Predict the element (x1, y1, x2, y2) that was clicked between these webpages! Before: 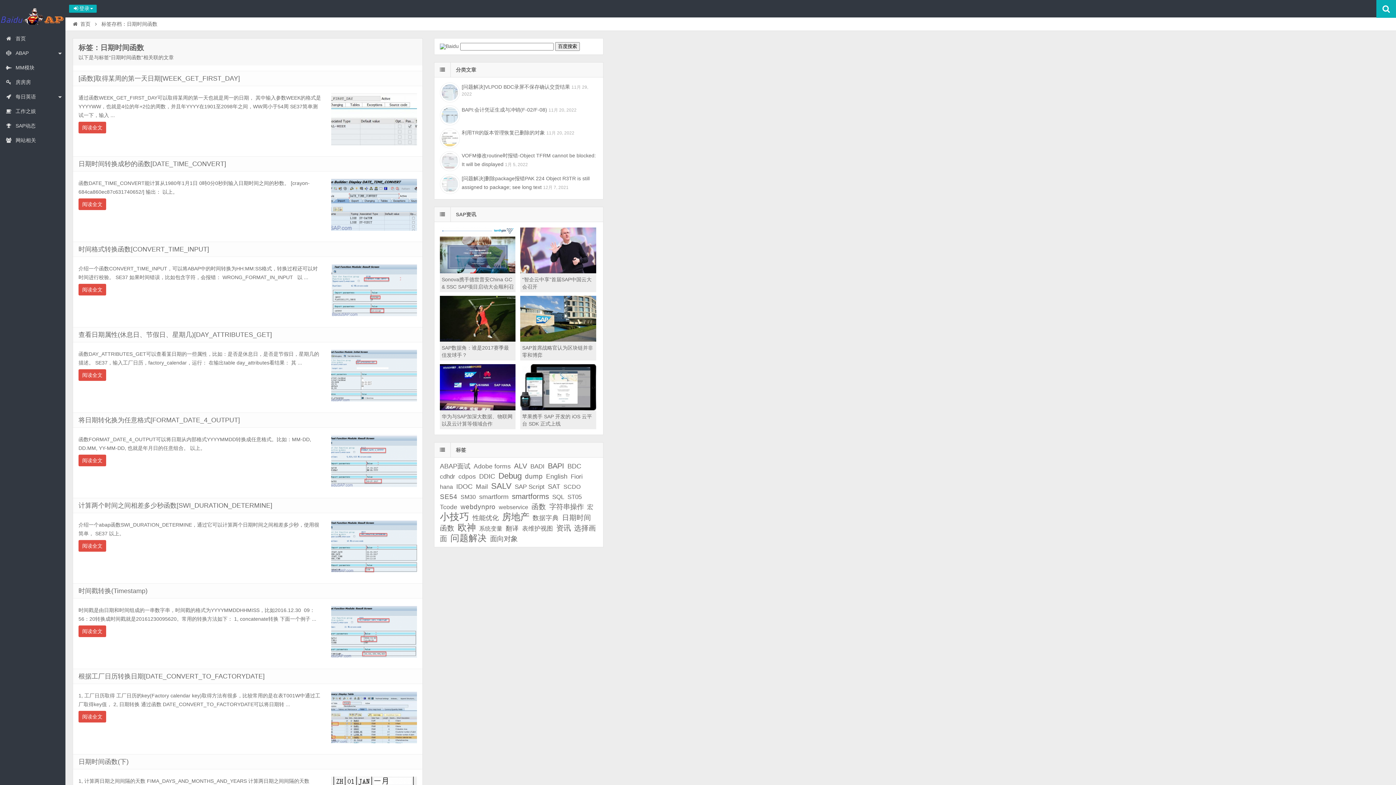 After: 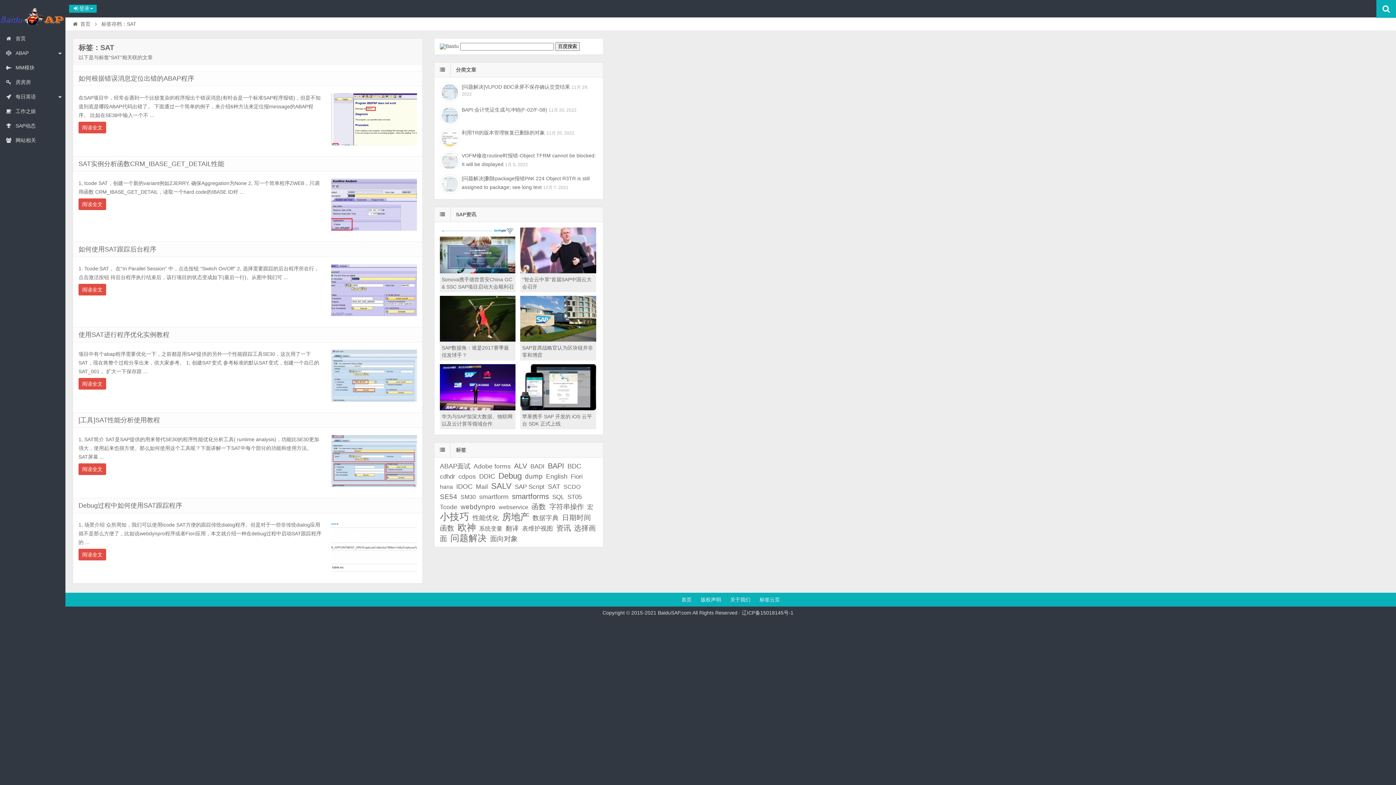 Action: bbox: (548, 483, 560, 490) label: SAT (6个项目)